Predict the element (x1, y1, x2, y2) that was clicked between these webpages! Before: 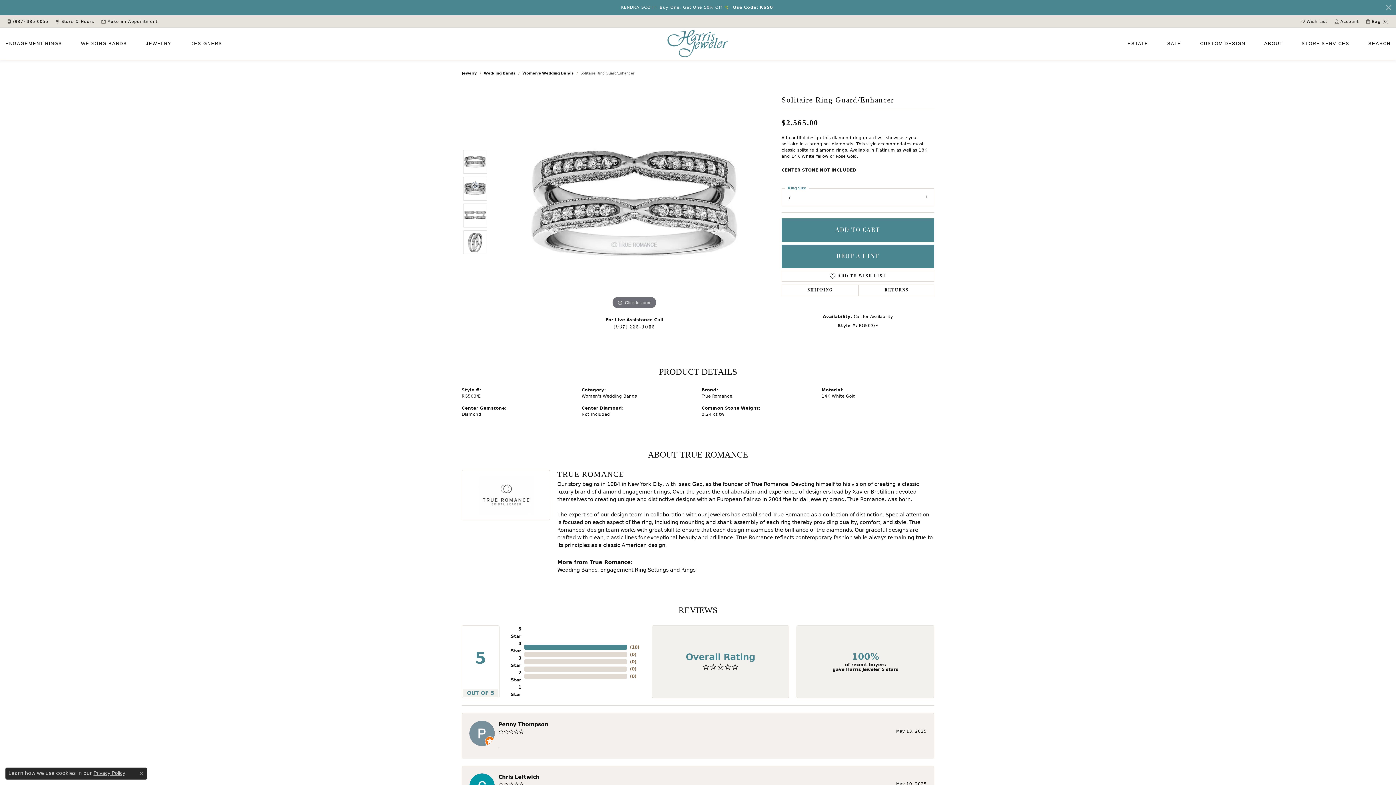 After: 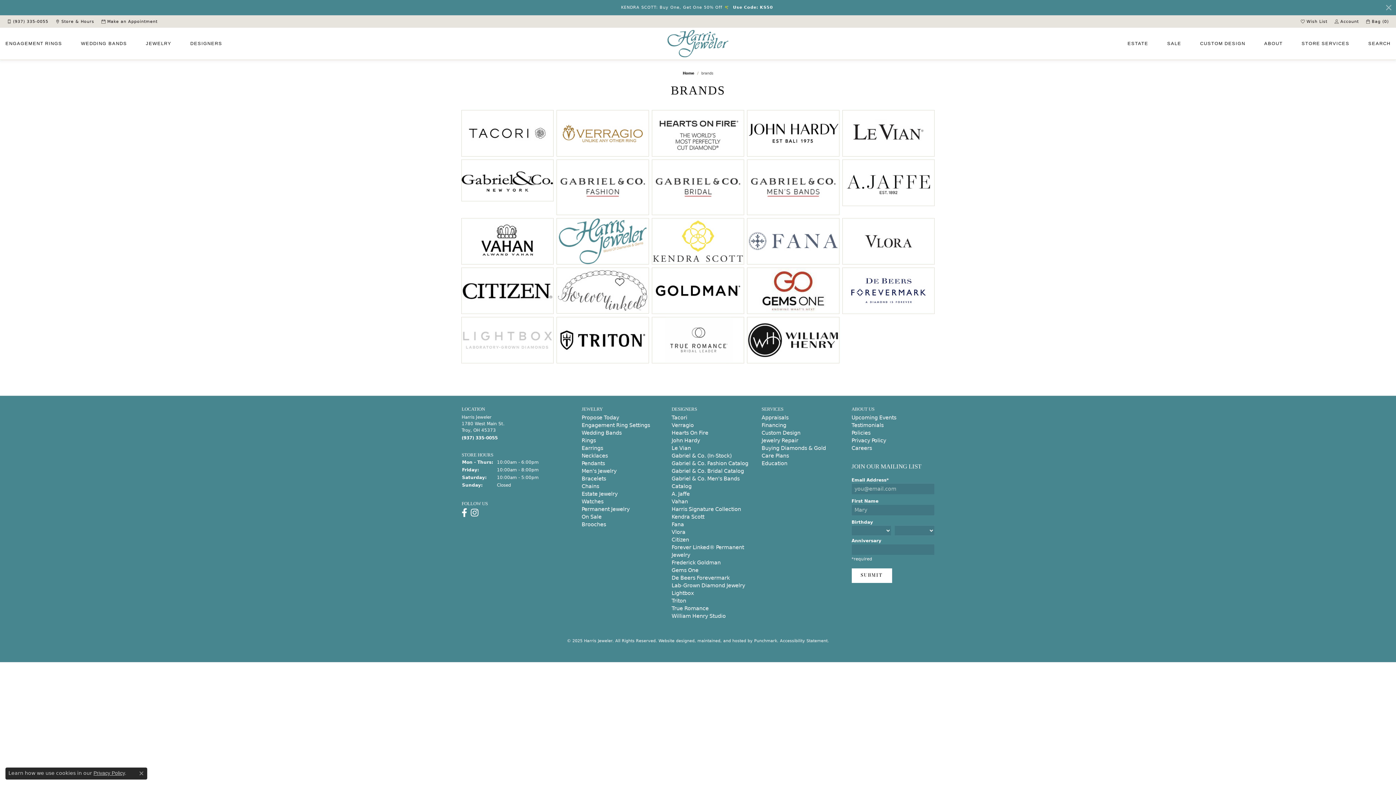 Action: label: DESIGNERS bbox: (190, 37, 222, 49)